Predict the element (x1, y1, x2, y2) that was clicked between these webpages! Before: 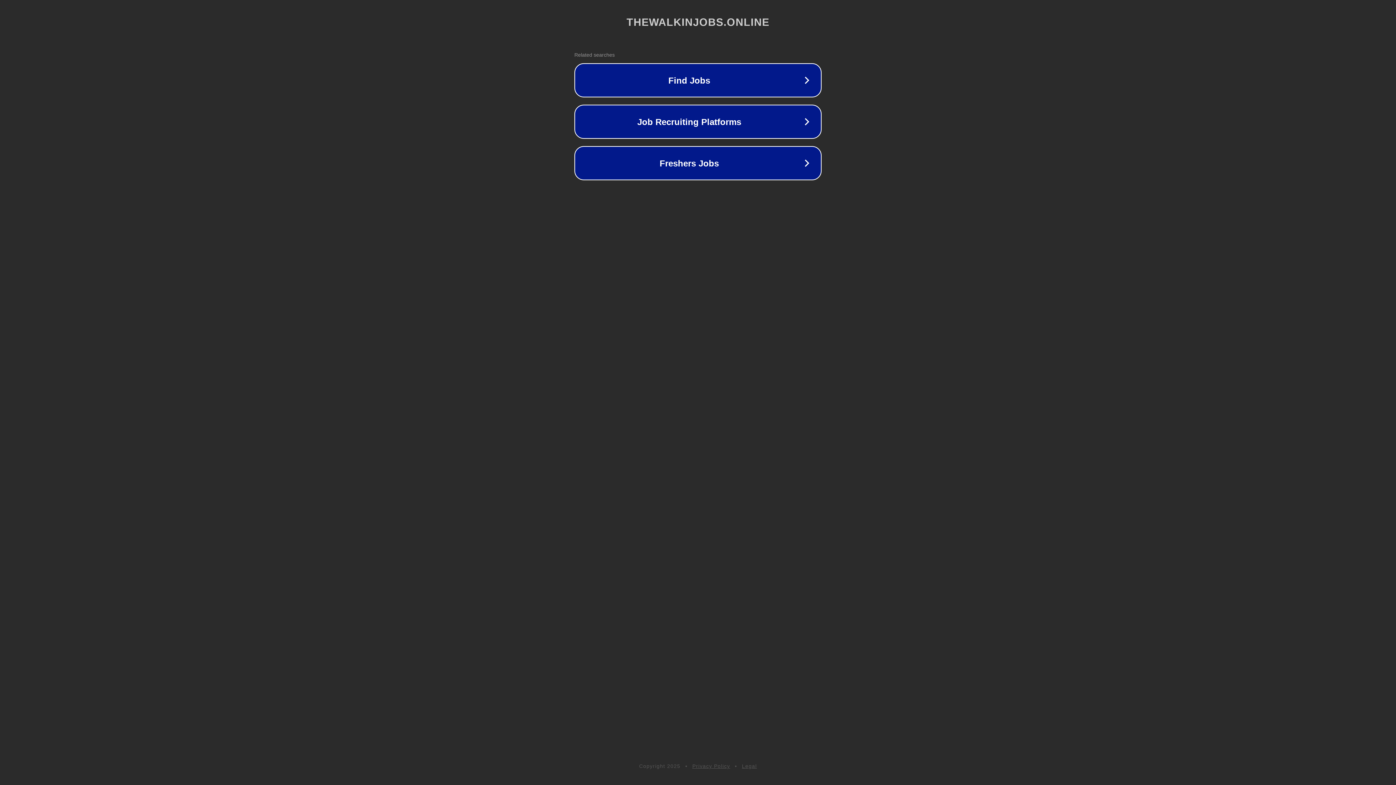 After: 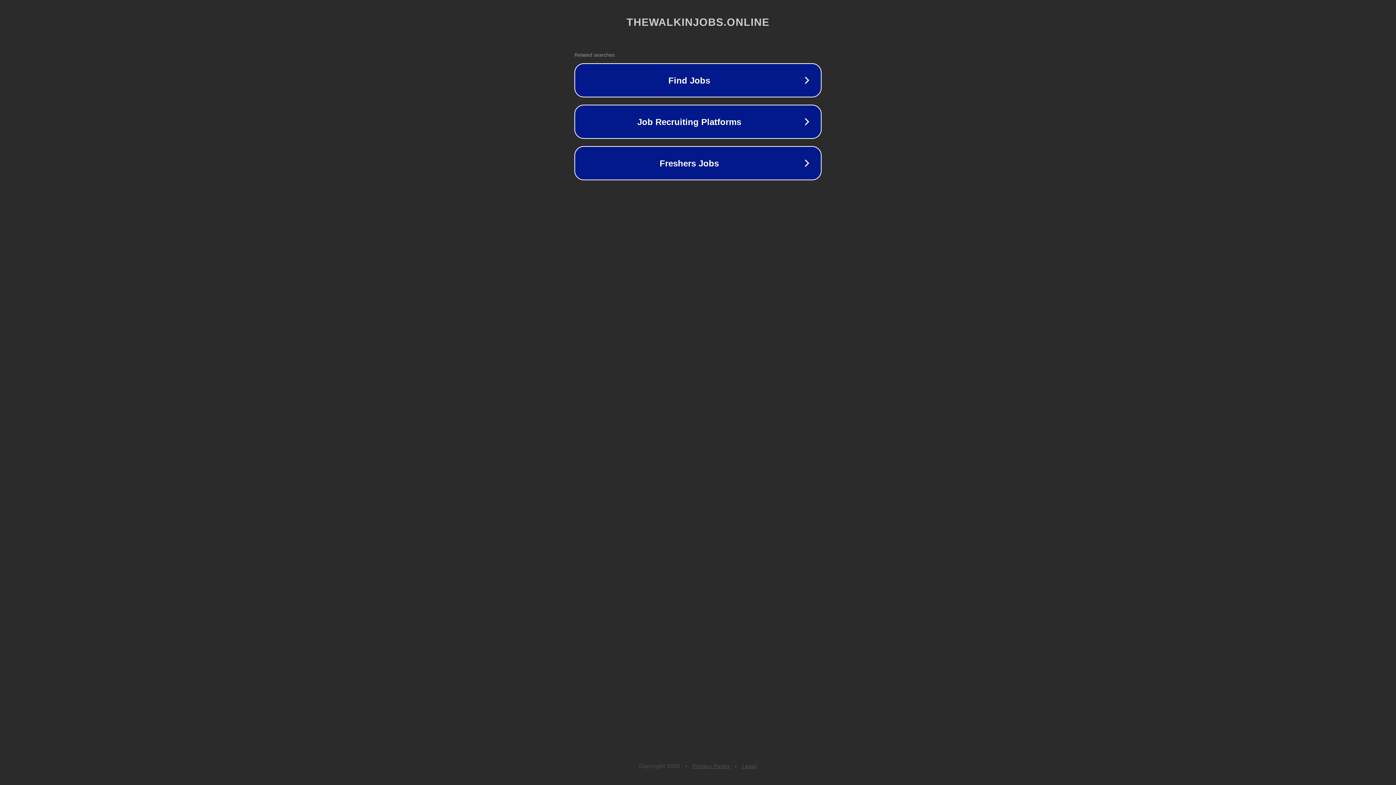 Action: bbox: (742, 763, 757, 769) label: Legal